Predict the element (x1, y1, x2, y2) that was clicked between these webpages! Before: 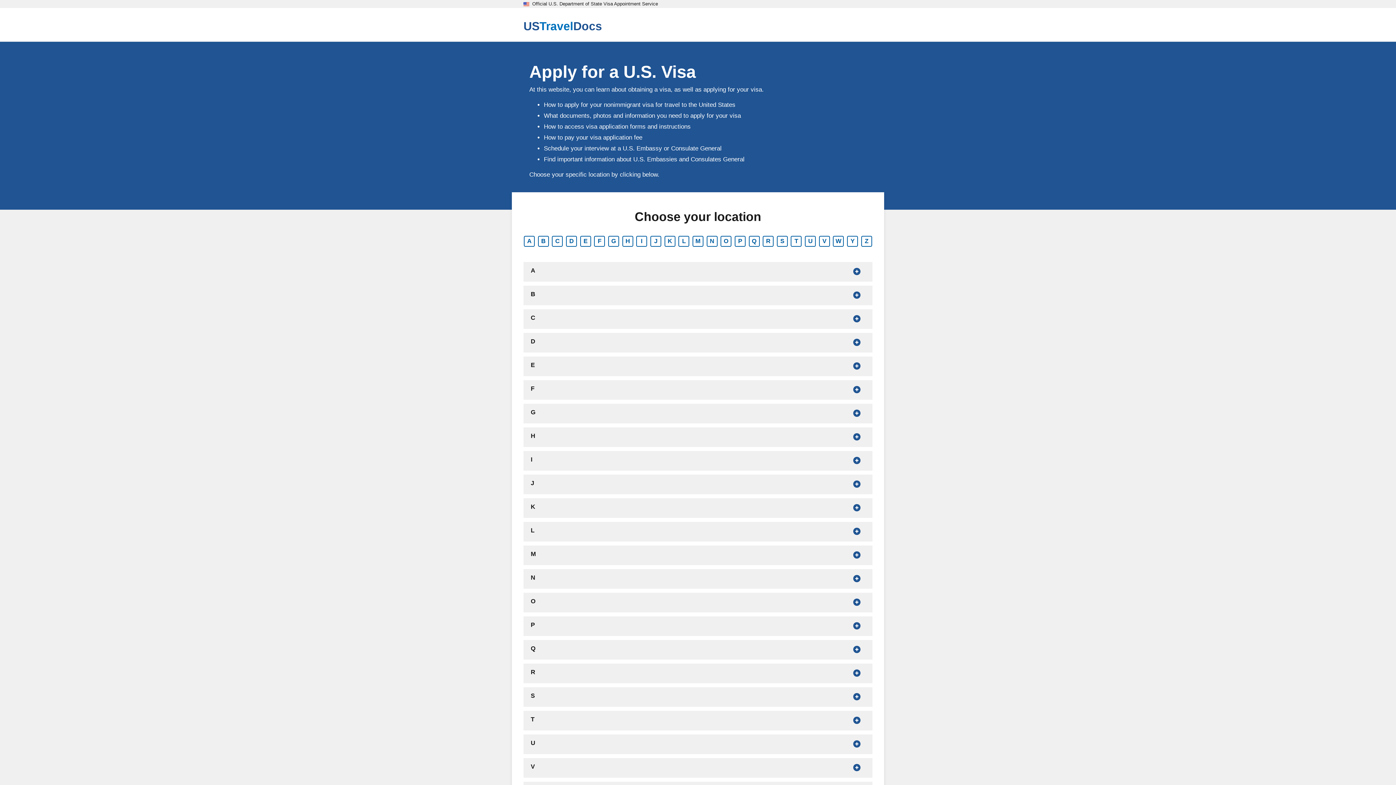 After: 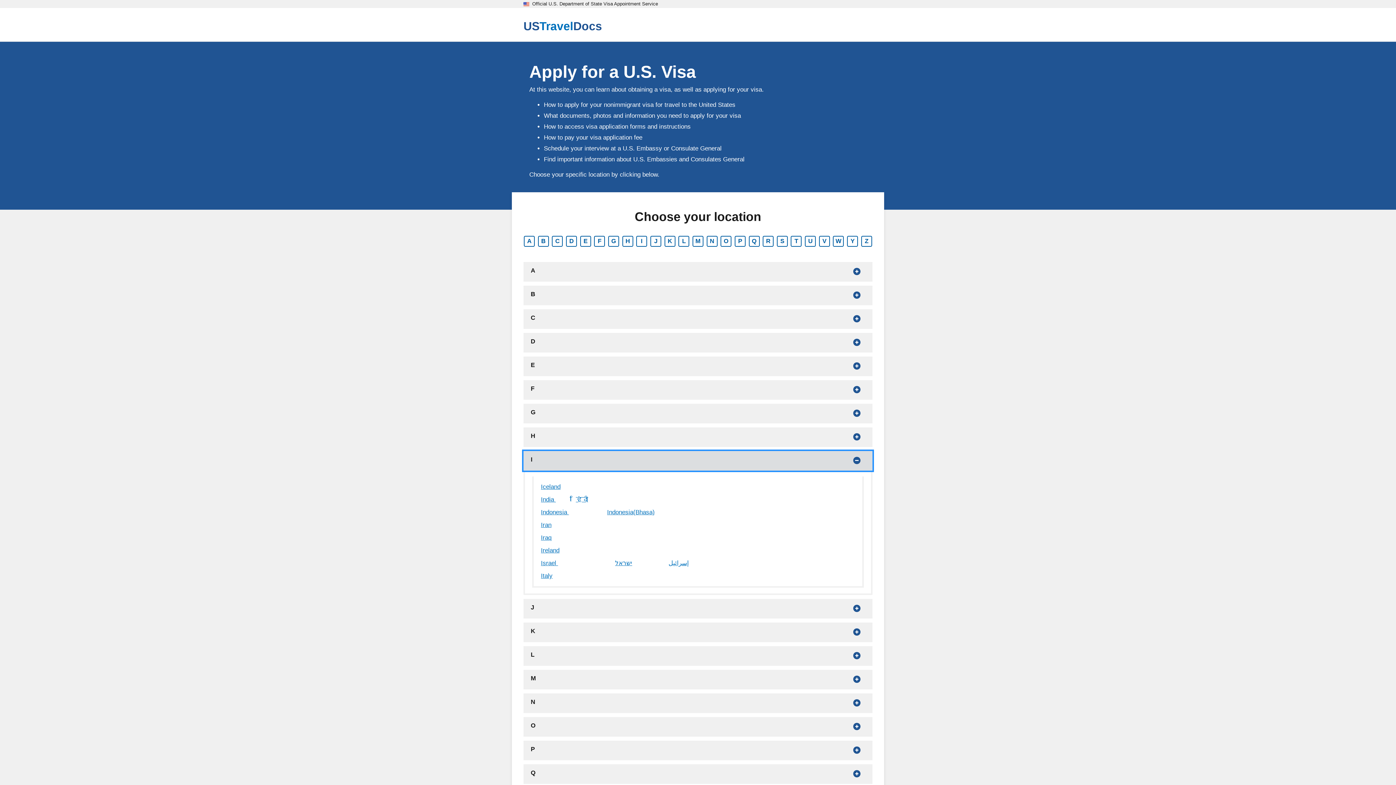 Action: label: Show countries that begin with I bbox: (523, 451, 872, 470)